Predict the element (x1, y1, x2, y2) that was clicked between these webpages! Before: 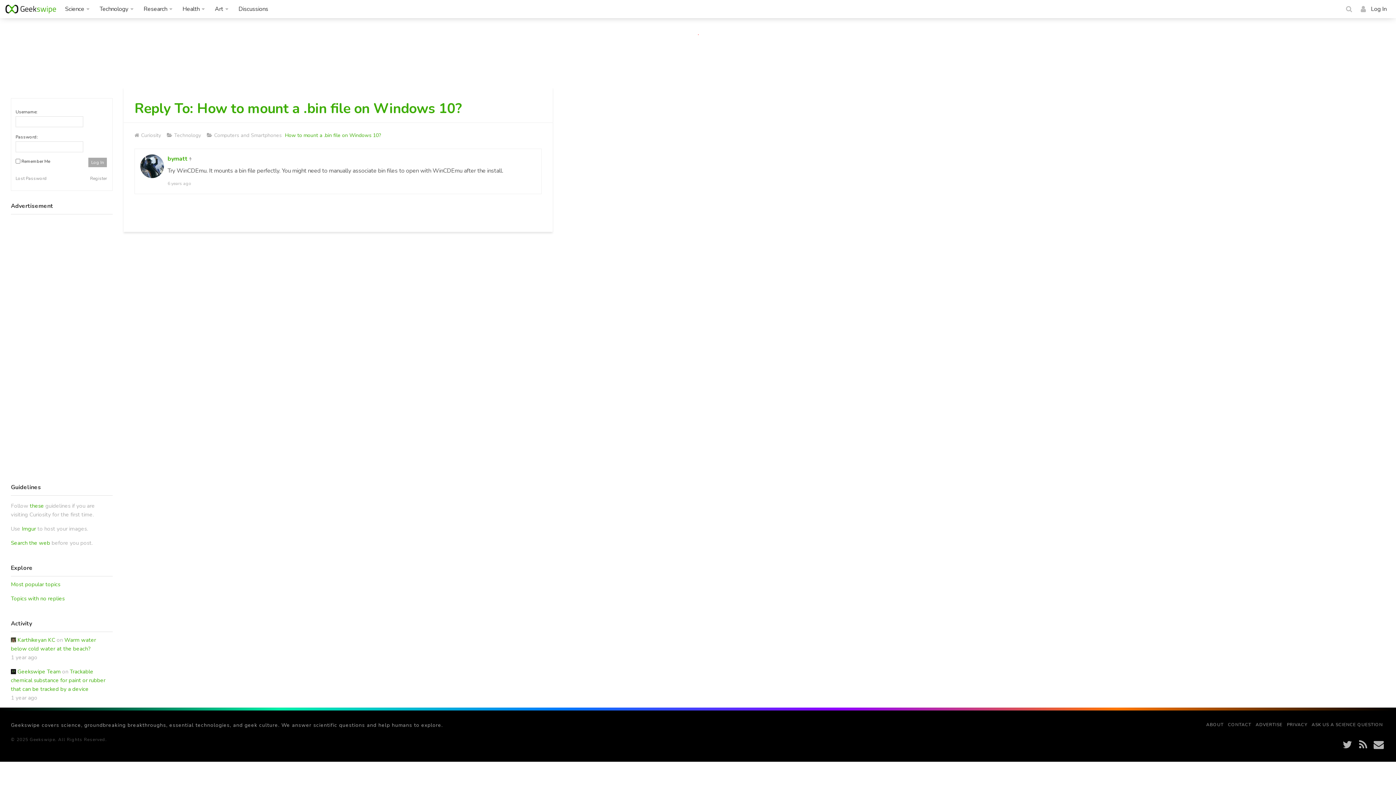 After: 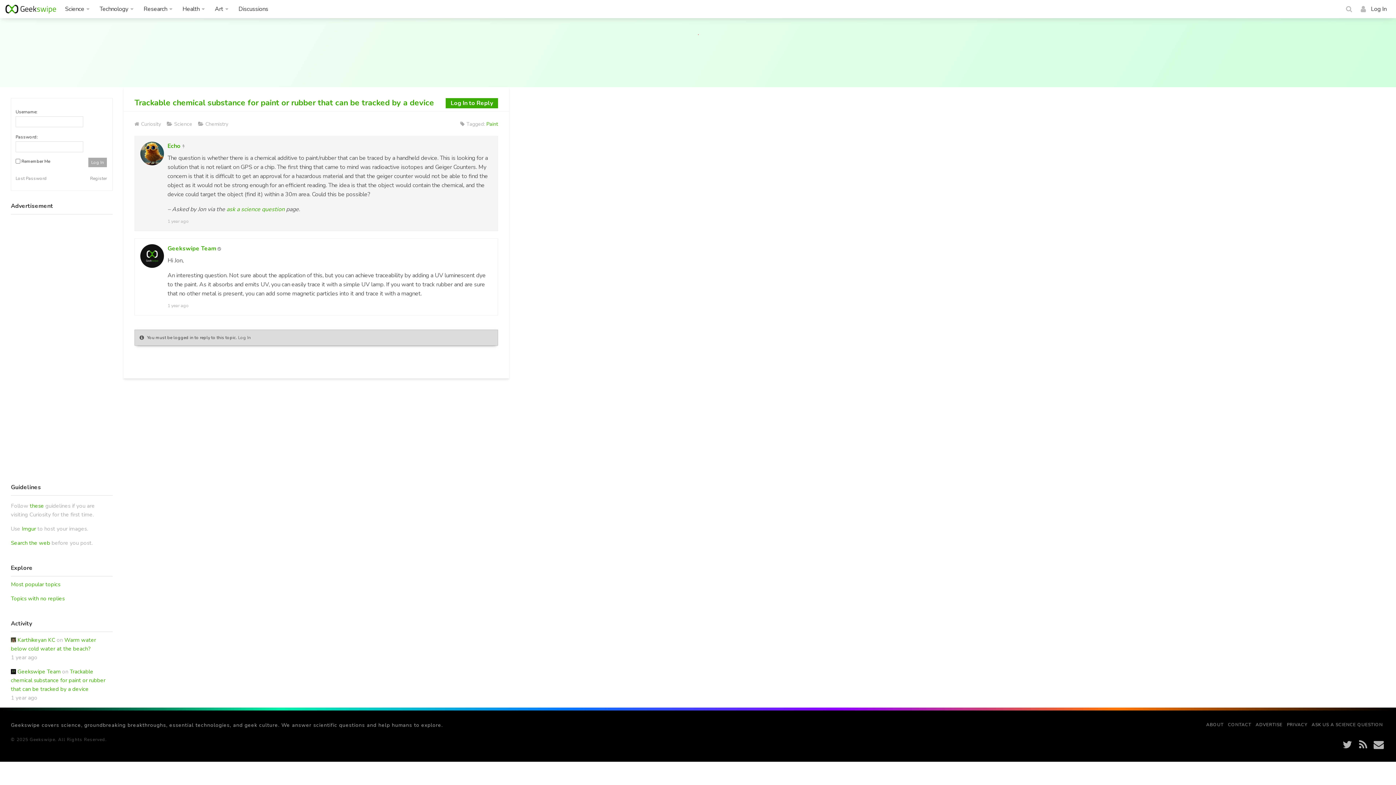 Action: label: Trackable chemical substance for paint or rubber that can be tracked by a device bbox: (10, 668, 105, 693)